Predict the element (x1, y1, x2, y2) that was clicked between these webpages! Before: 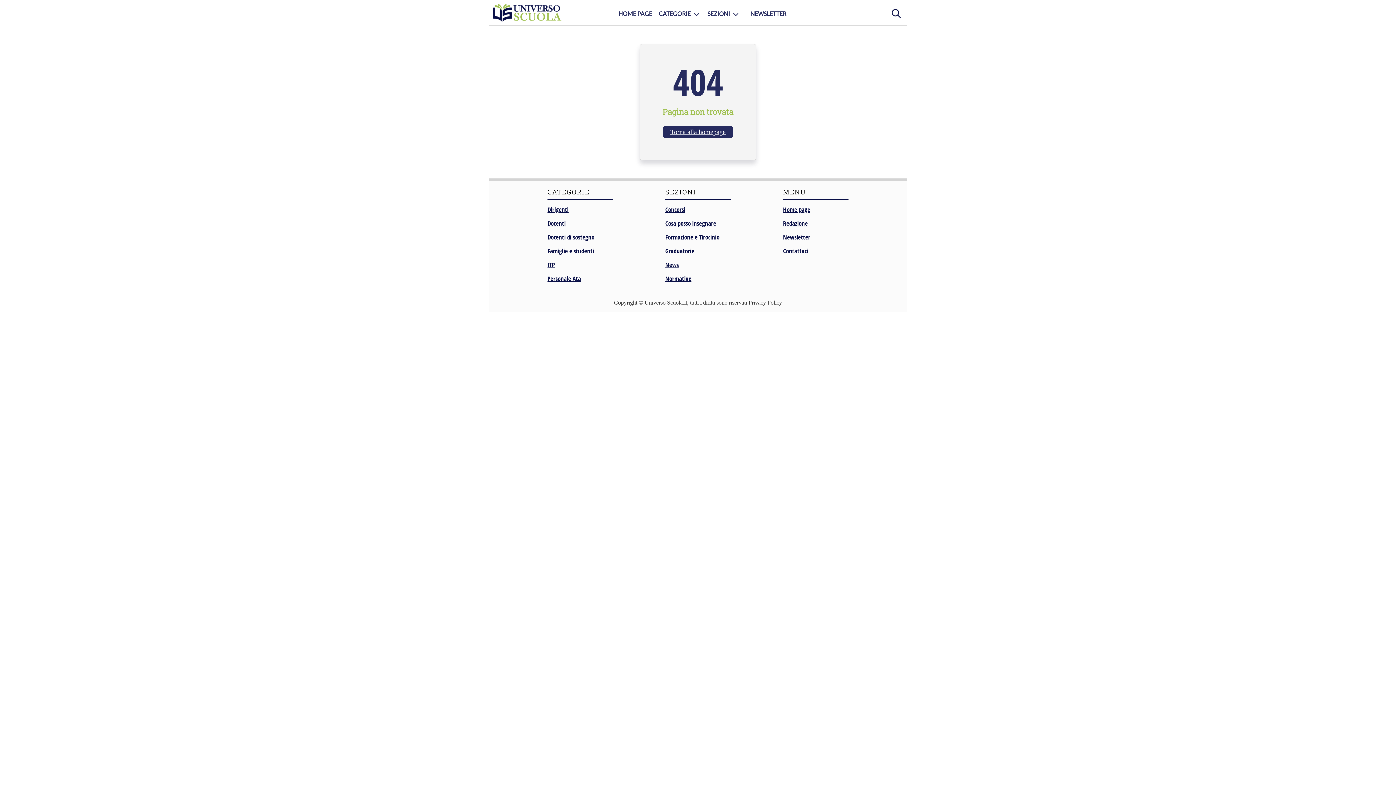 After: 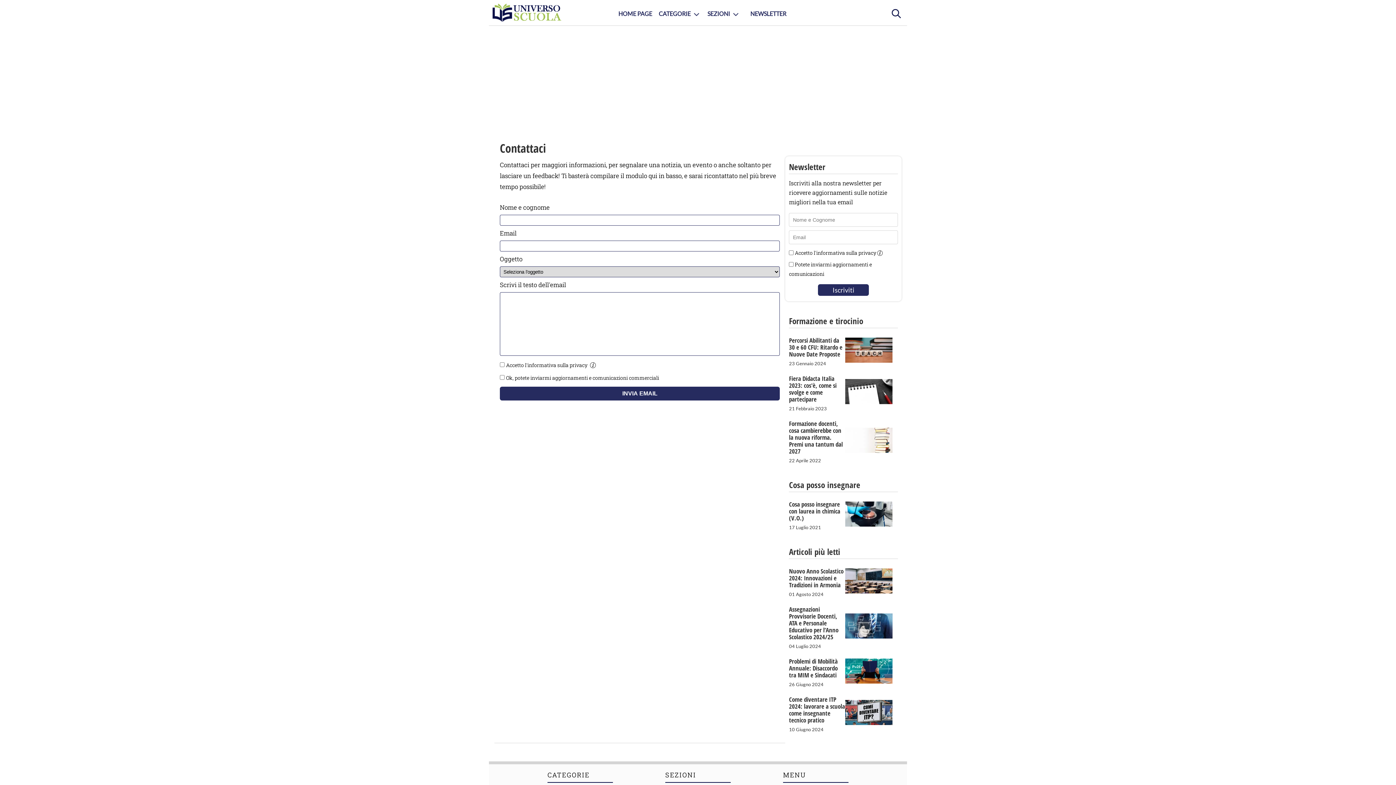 Action: bbox: (783, 246, 808, 255) label: Contattaci